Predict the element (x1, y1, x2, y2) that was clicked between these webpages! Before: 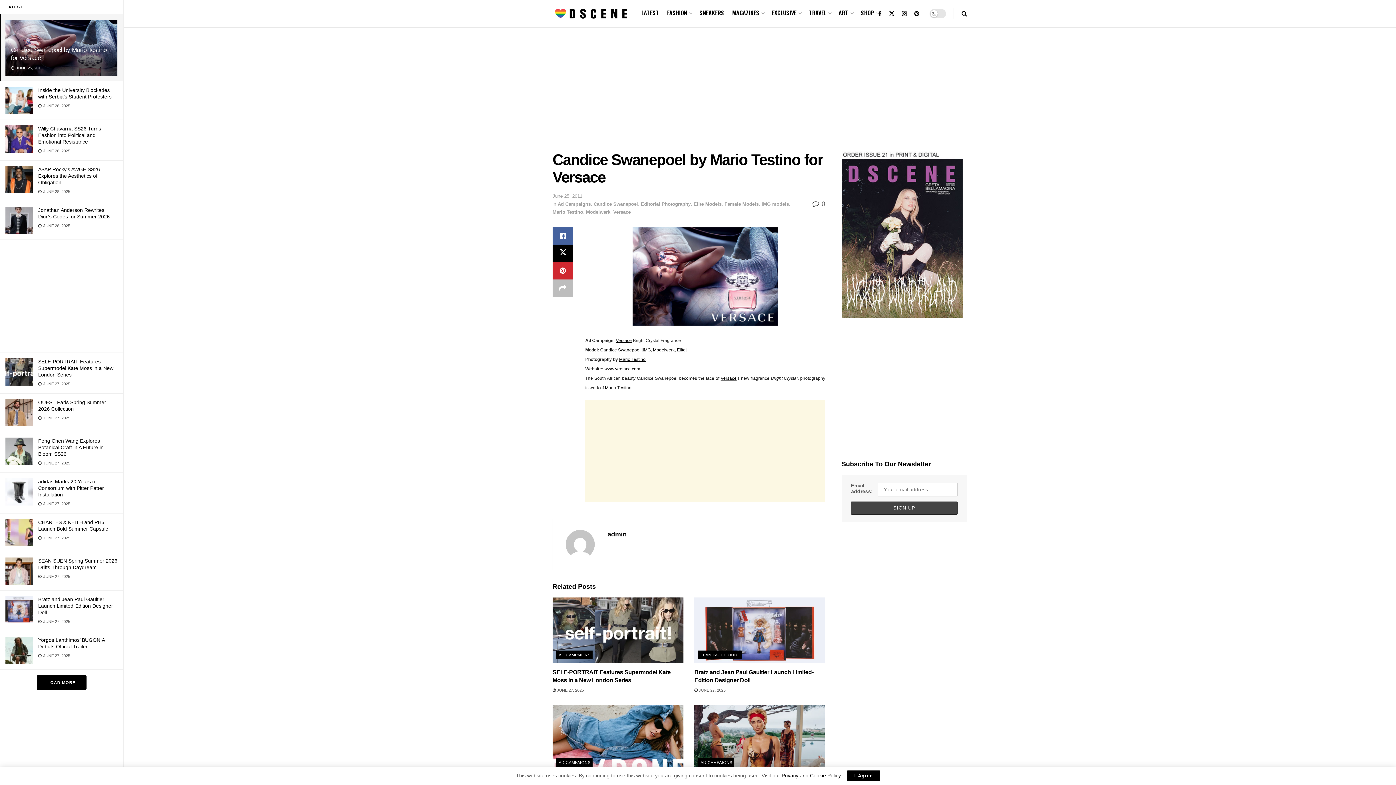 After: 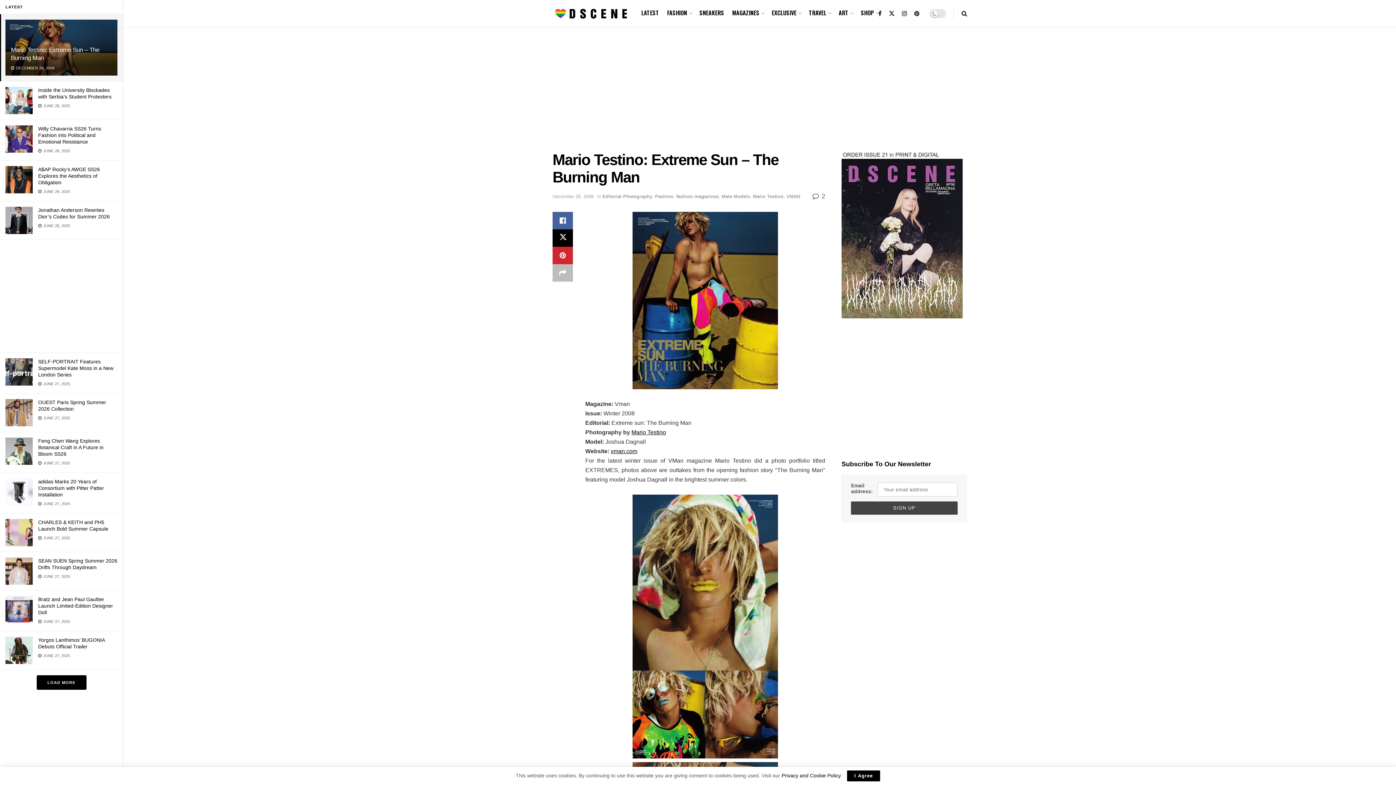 Action: bbox: (619, 357, 645, 362) label: Mario Testino